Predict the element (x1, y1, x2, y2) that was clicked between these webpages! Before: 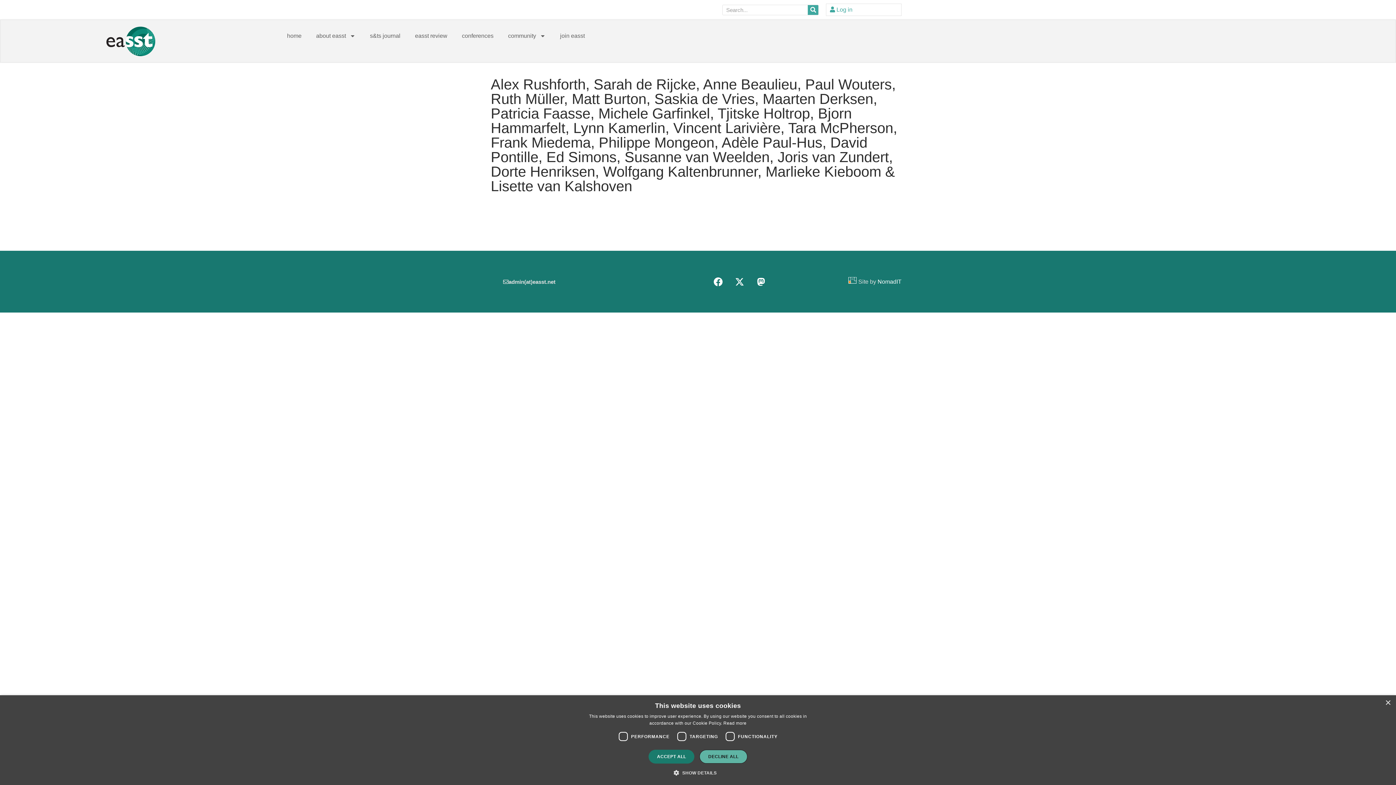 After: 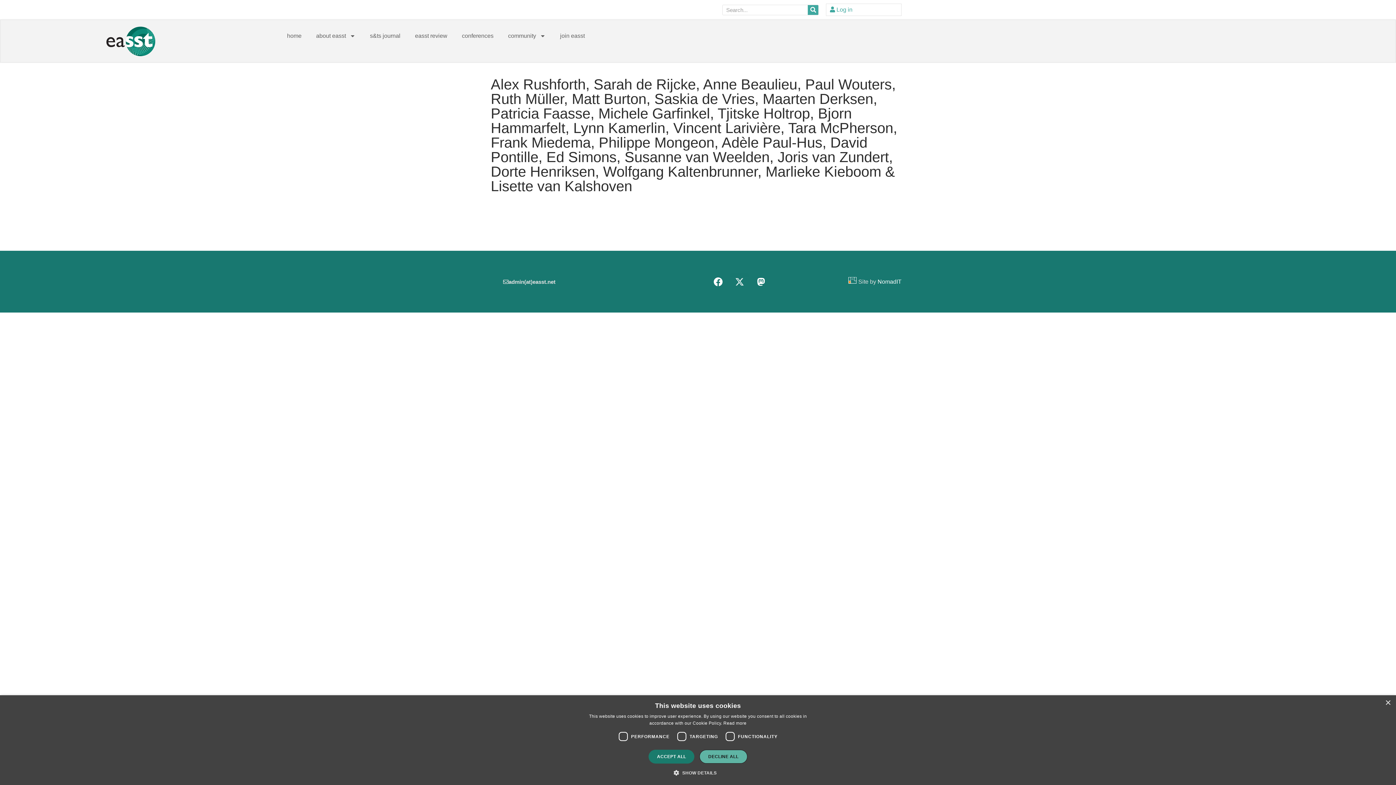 Action: label: X-twitter bbox: (730, 272, 748, 291)